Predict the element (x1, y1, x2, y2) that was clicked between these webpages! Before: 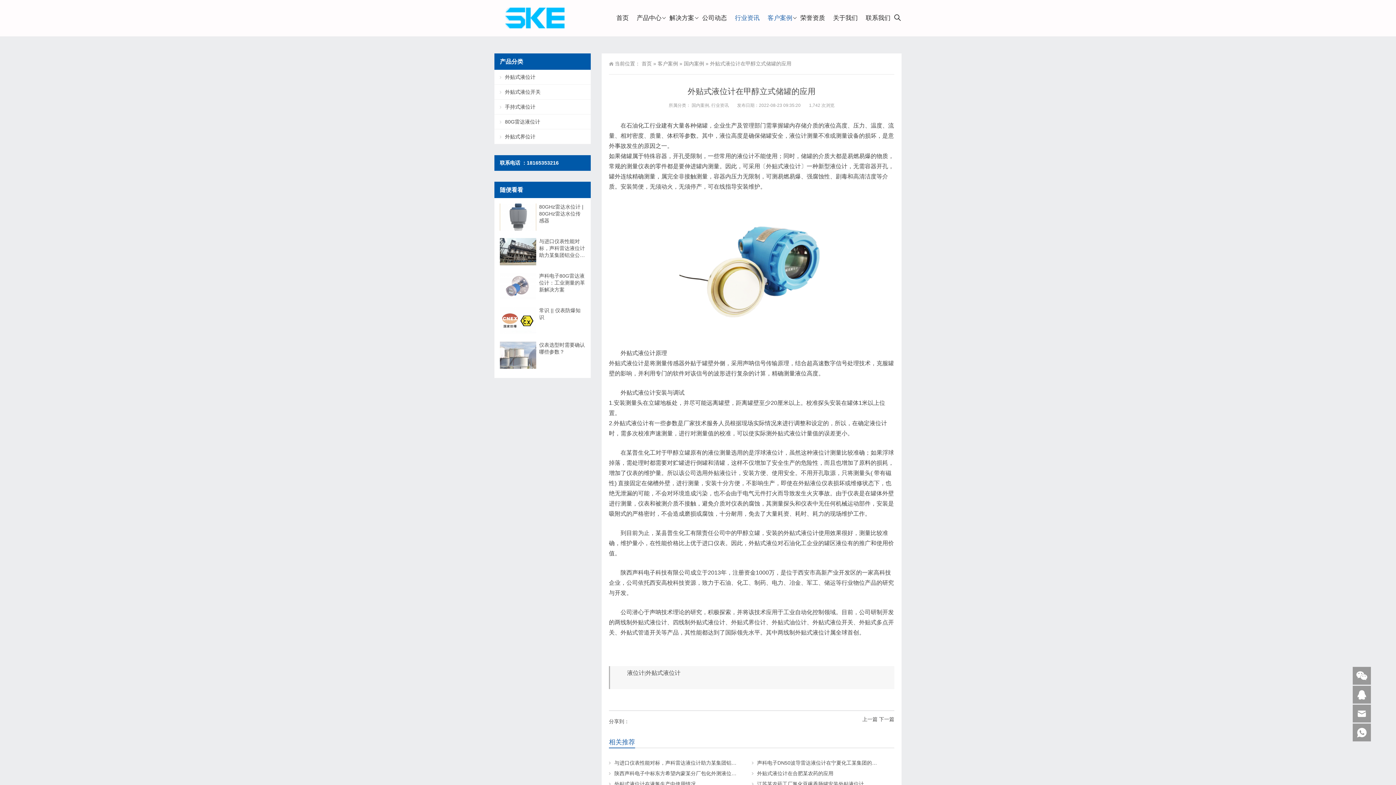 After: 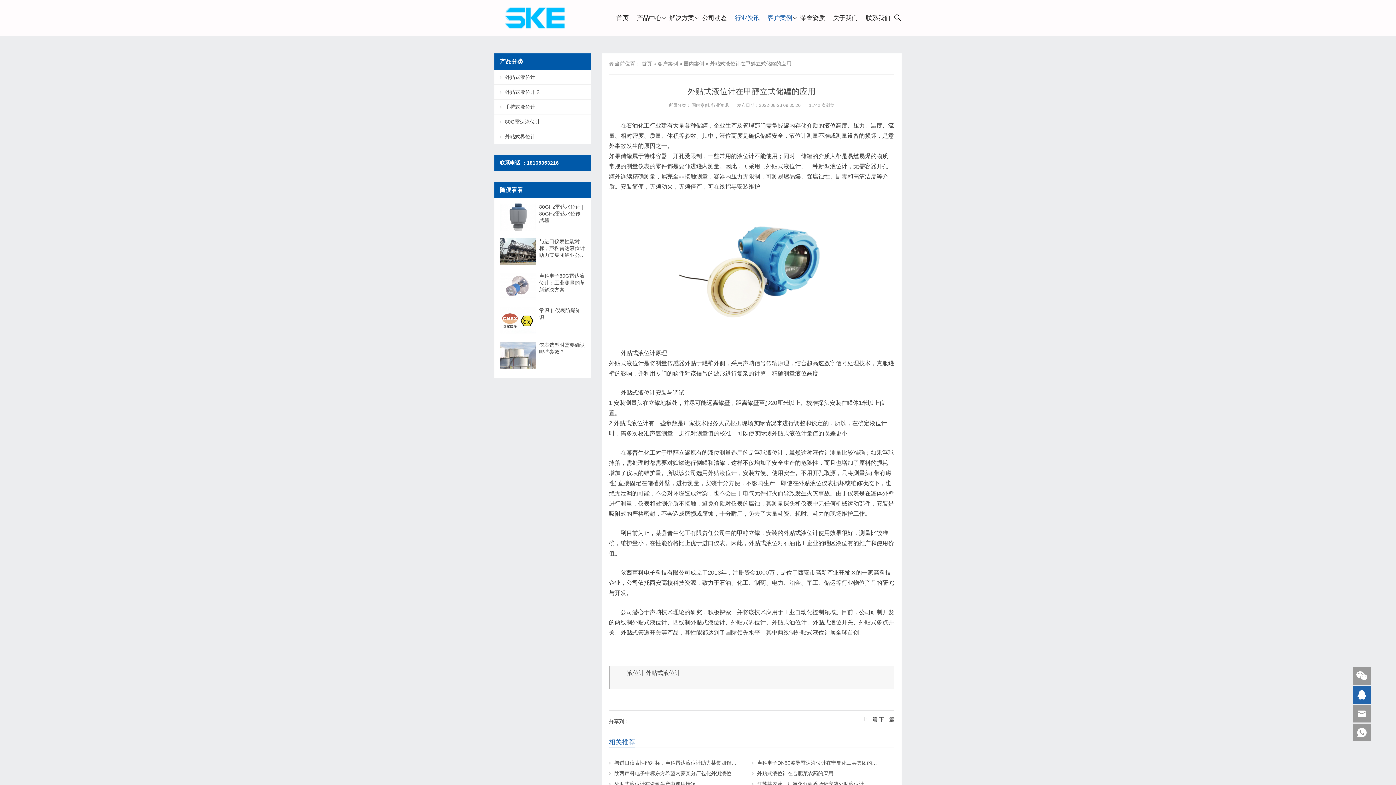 Action: bbox: (1353, 686, 1371, 704)